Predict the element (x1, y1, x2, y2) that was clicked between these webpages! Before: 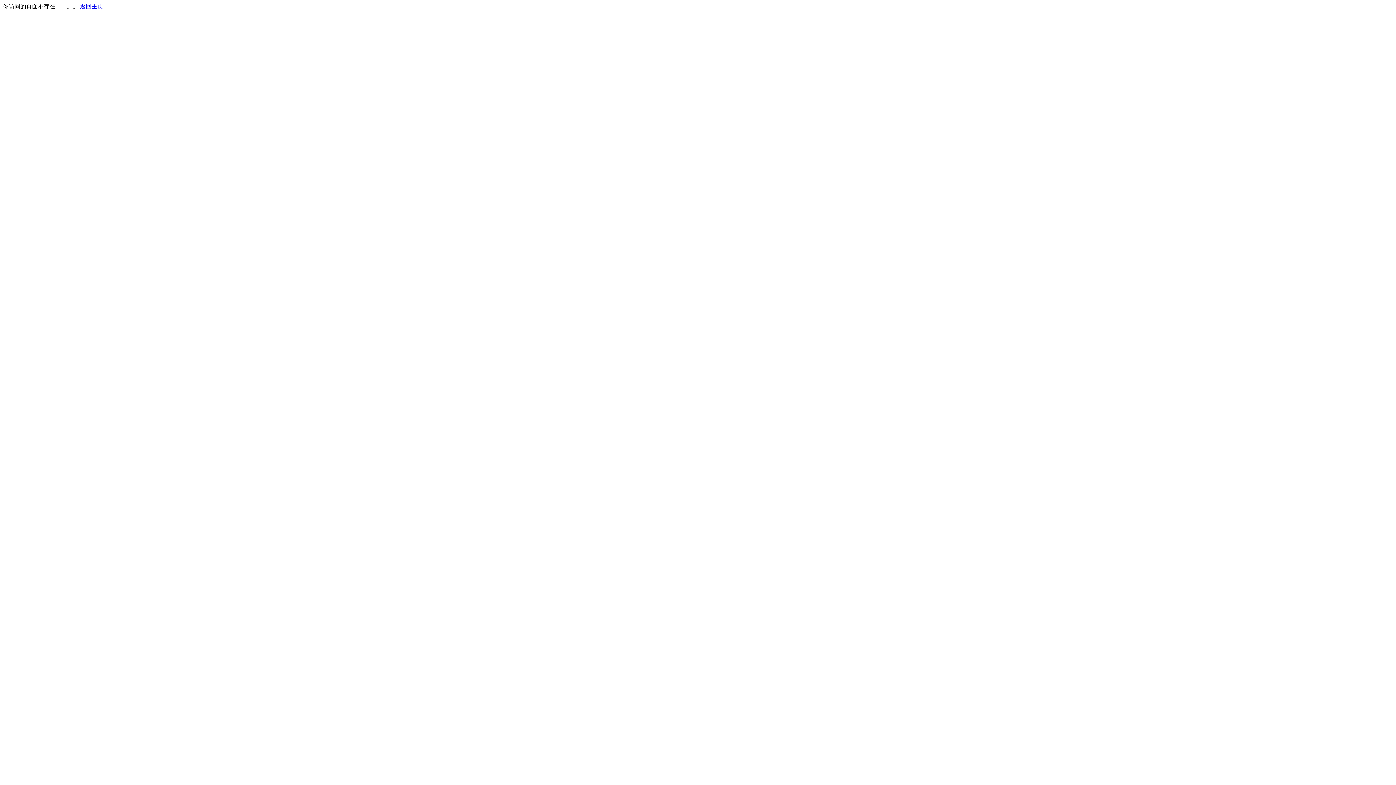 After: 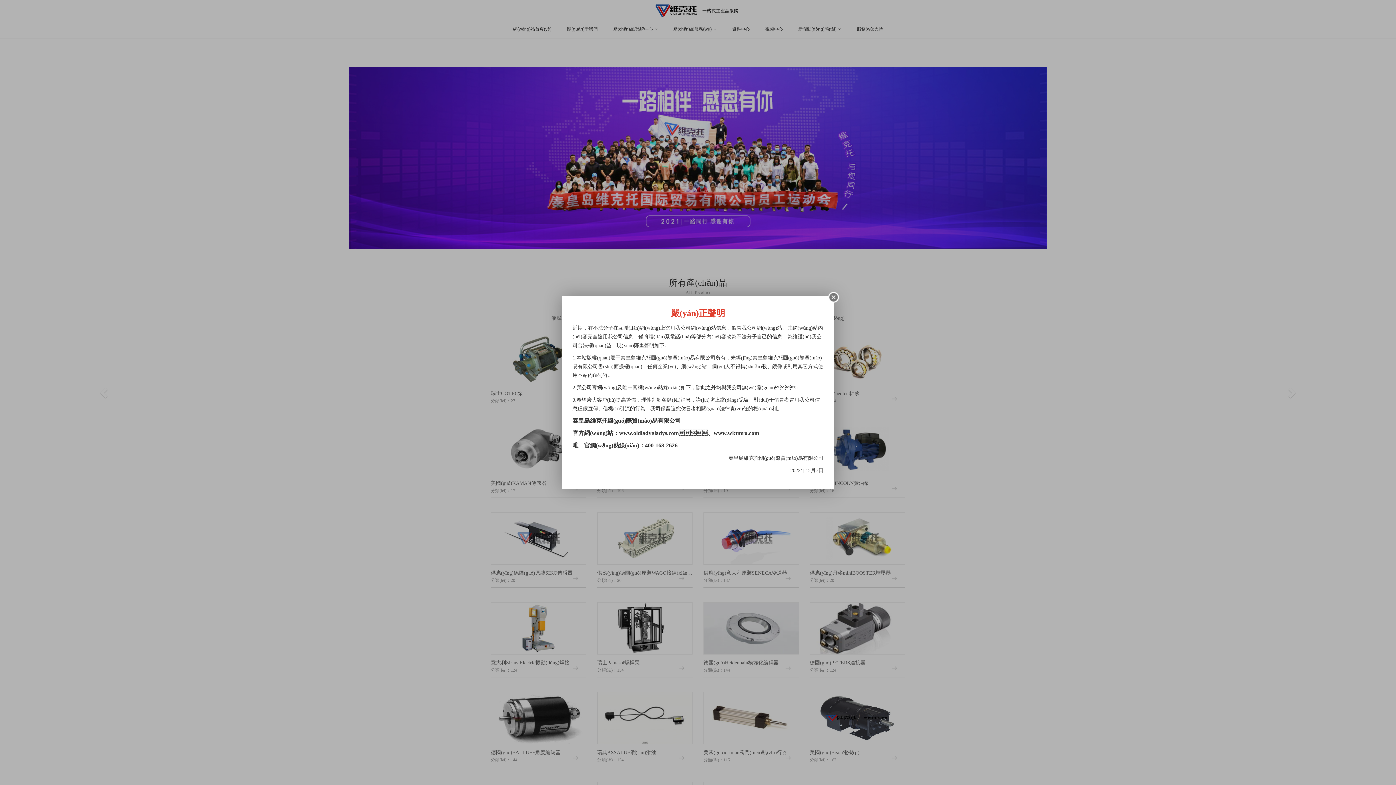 Action: label: 返回主页 bbox: (80, 3, 103, 9)